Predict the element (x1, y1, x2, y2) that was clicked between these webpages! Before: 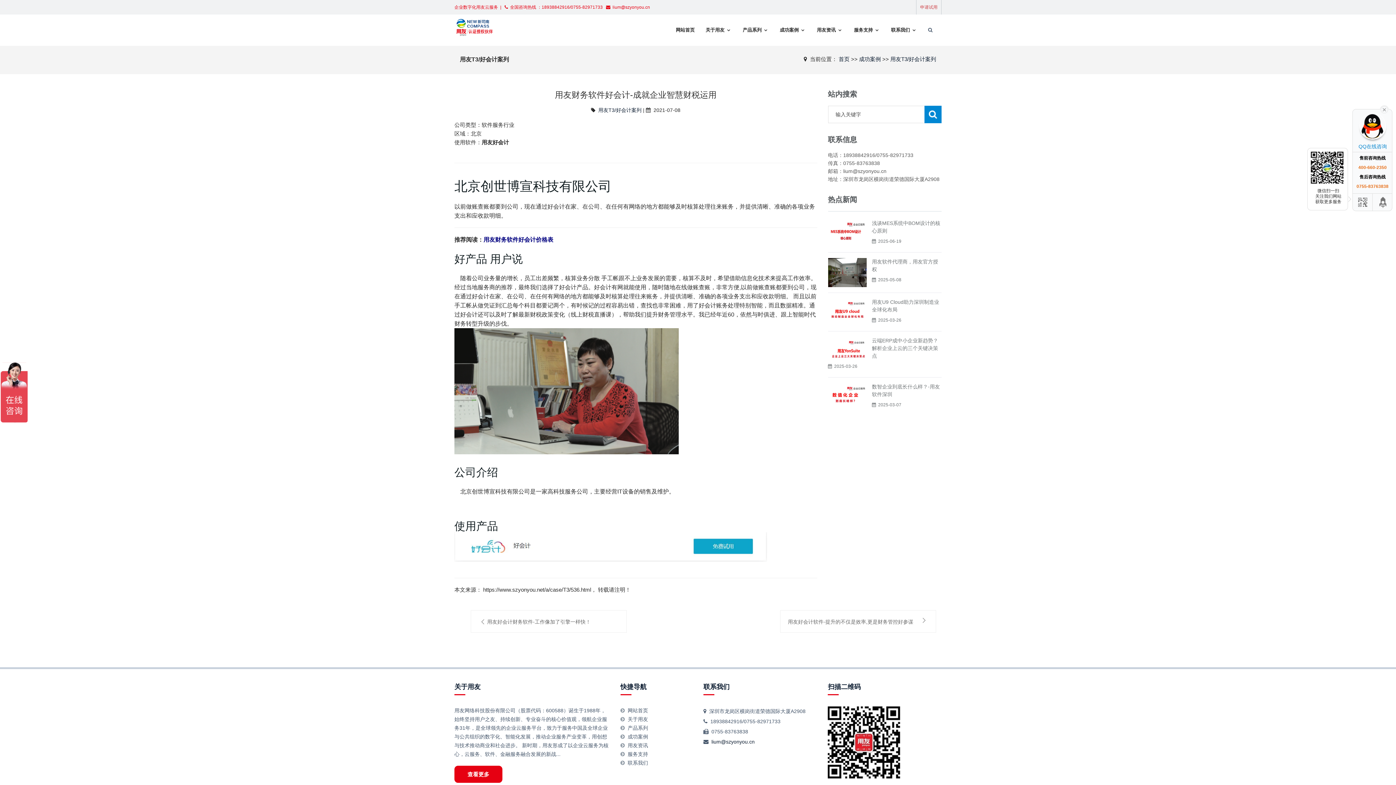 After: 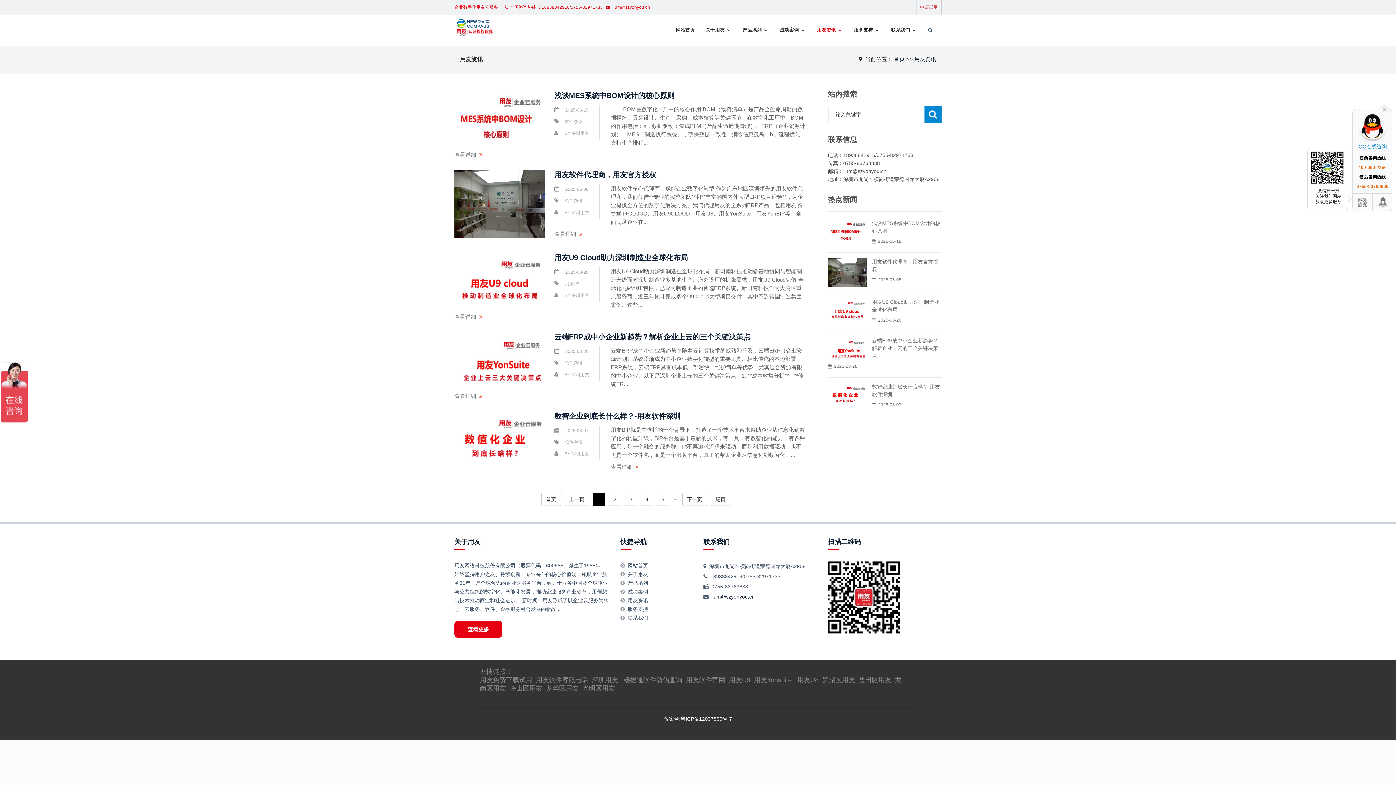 Action: bbox: (620, 741, 692, 750) label: 用友资讯